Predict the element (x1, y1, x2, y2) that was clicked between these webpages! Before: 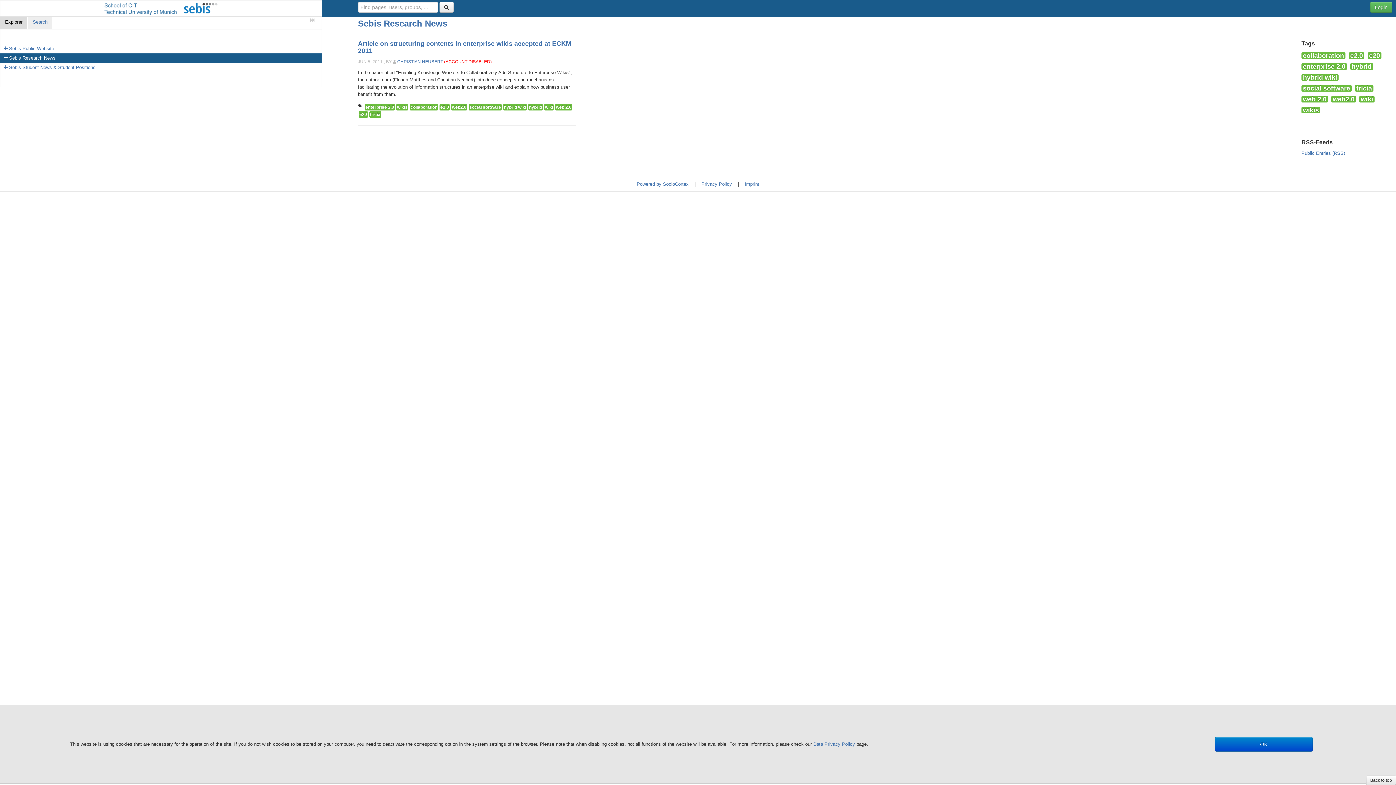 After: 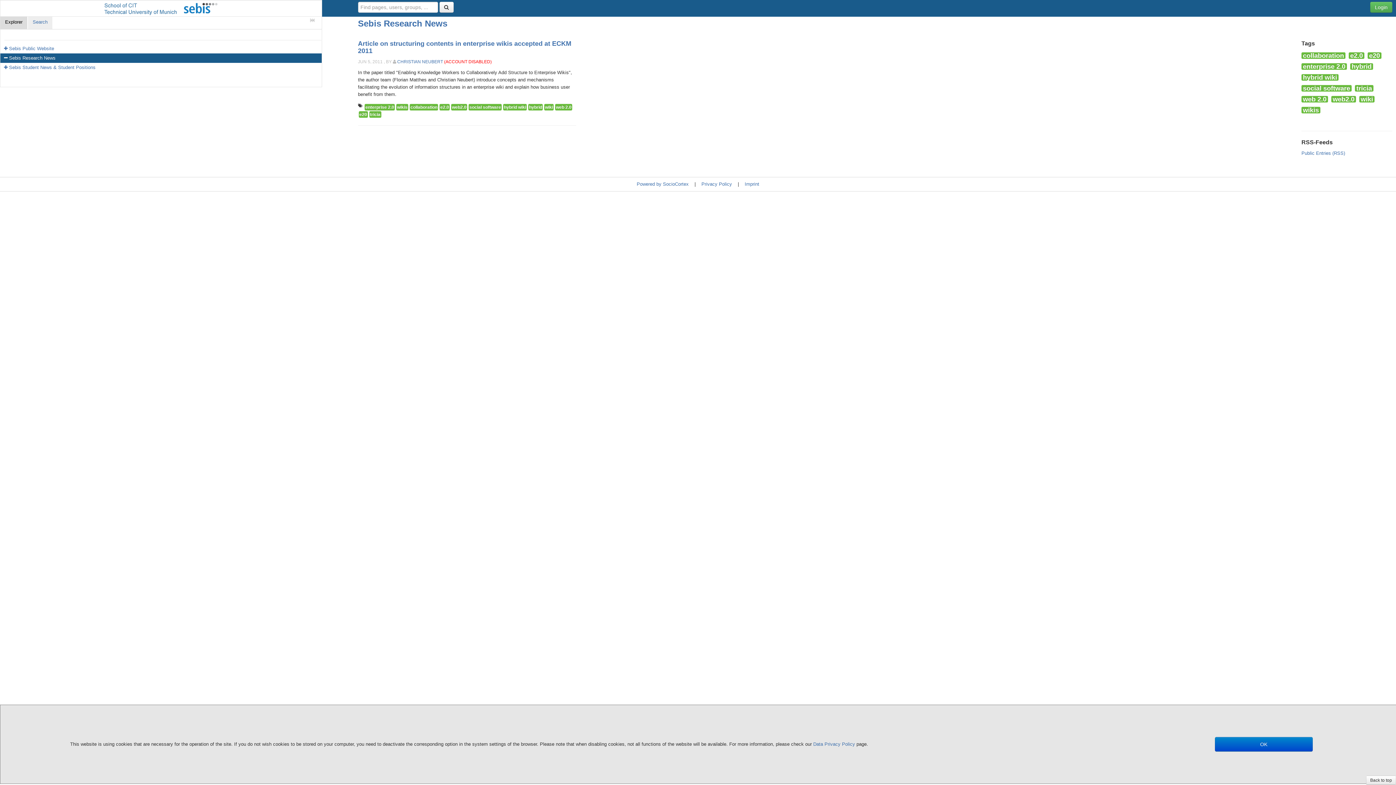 Action: bbox: (1355, 85, 1373, 91) label: tricia